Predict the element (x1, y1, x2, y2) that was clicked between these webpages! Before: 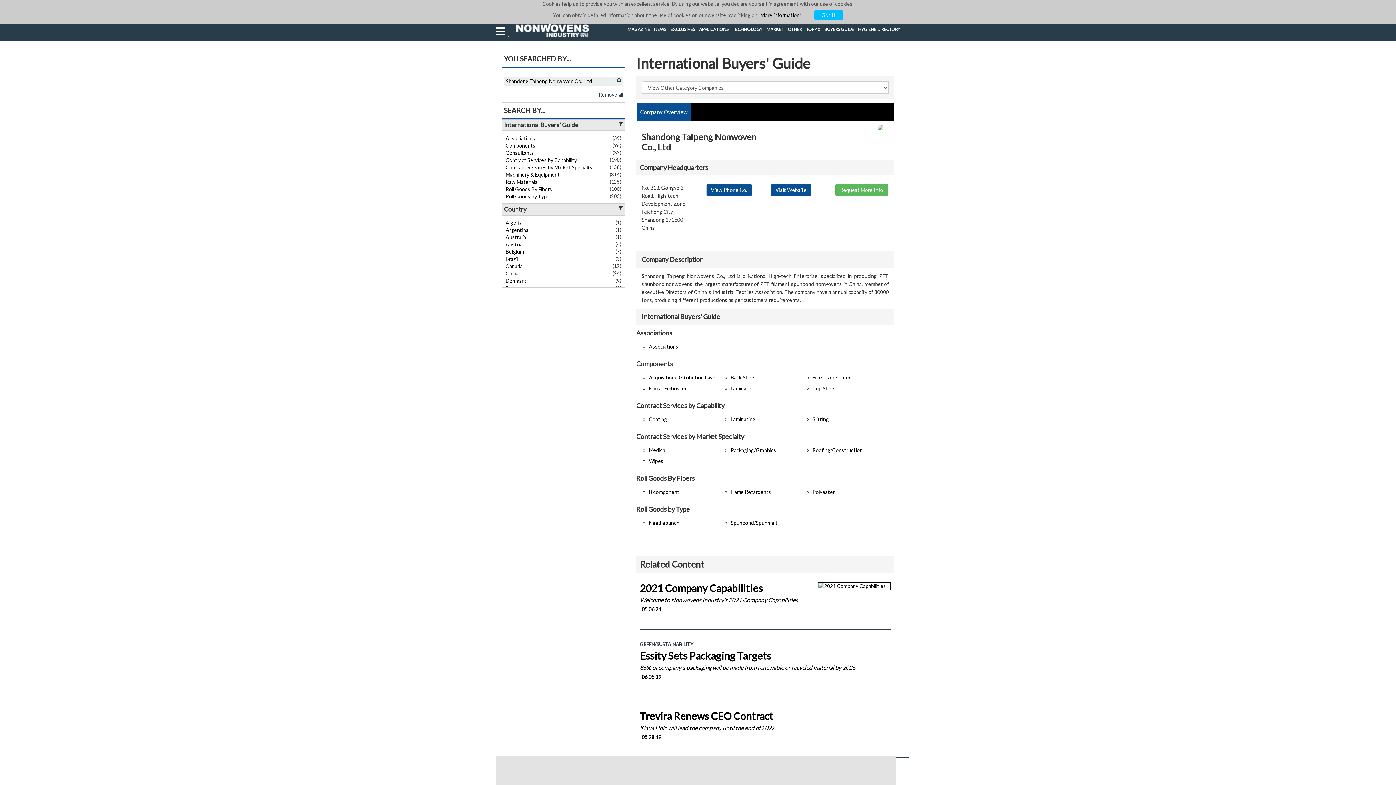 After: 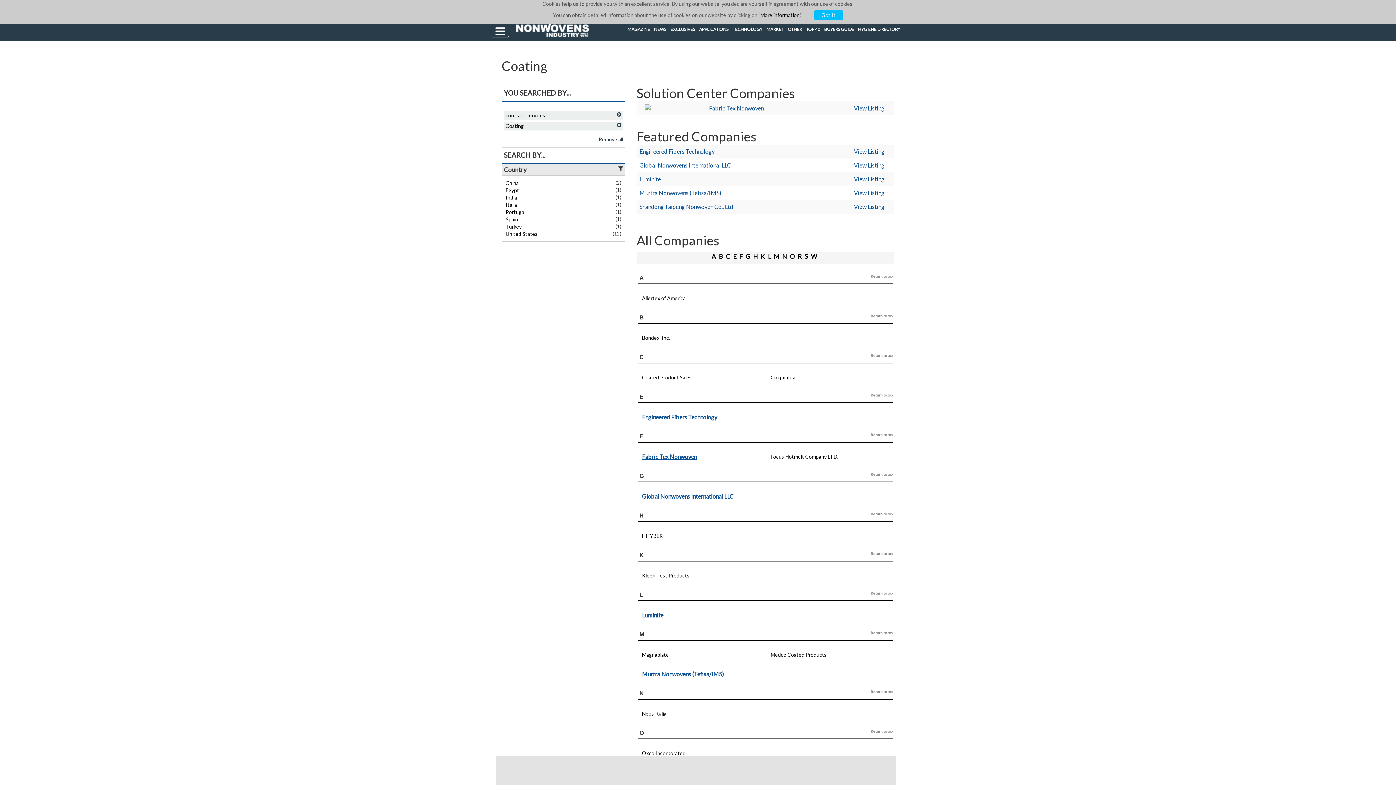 Action: bbox: (649, 416, 667, 422) label: Coating